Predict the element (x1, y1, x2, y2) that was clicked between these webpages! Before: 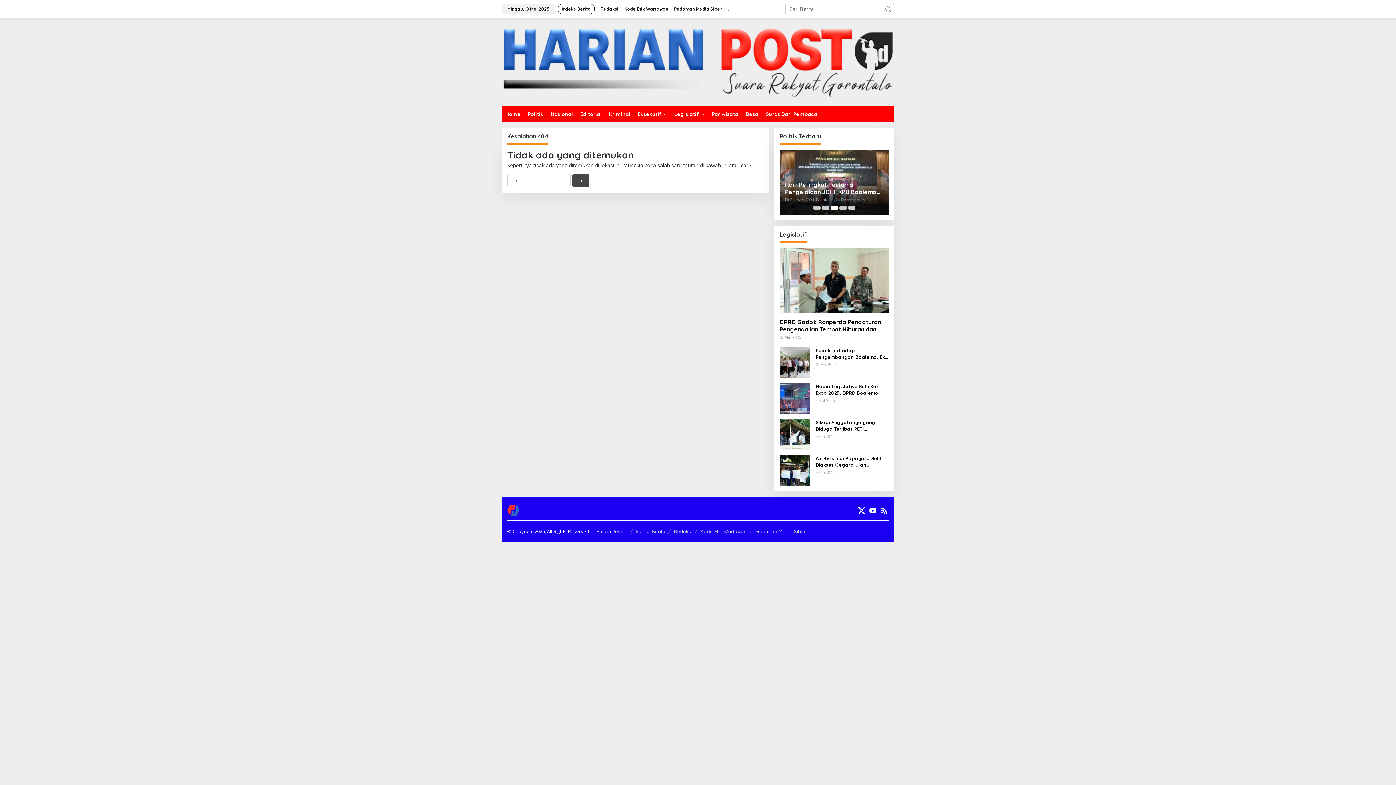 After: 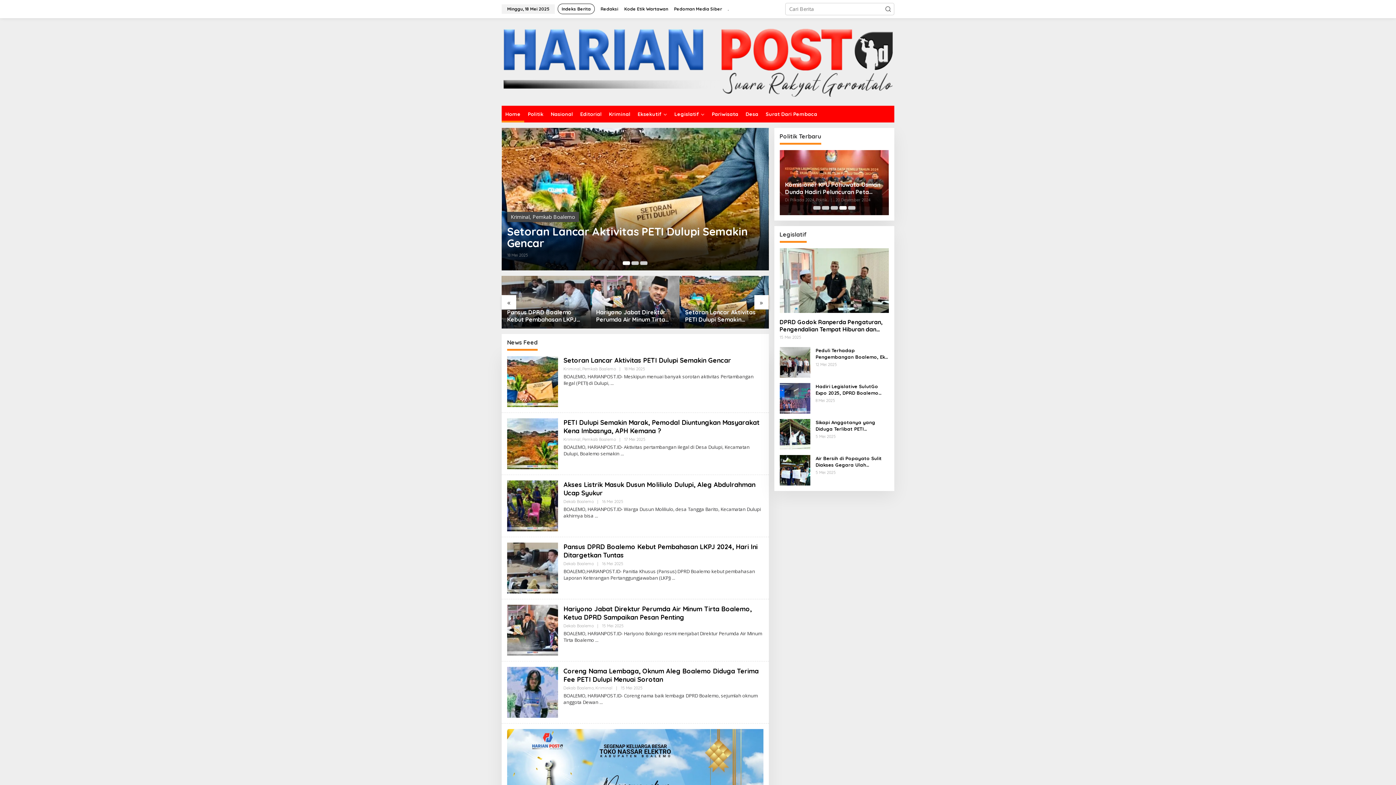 Action: bbox: (501, 105, 524, 122) label: Home